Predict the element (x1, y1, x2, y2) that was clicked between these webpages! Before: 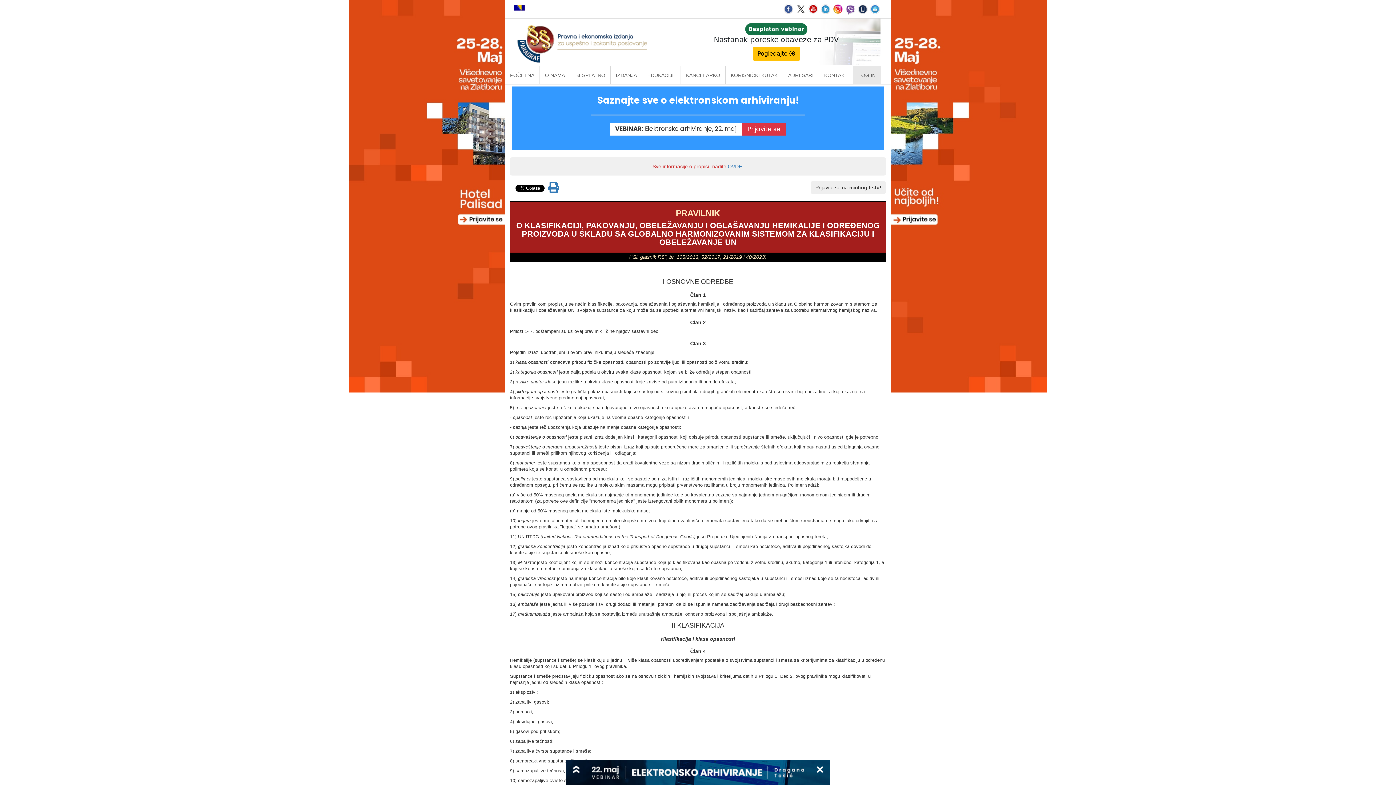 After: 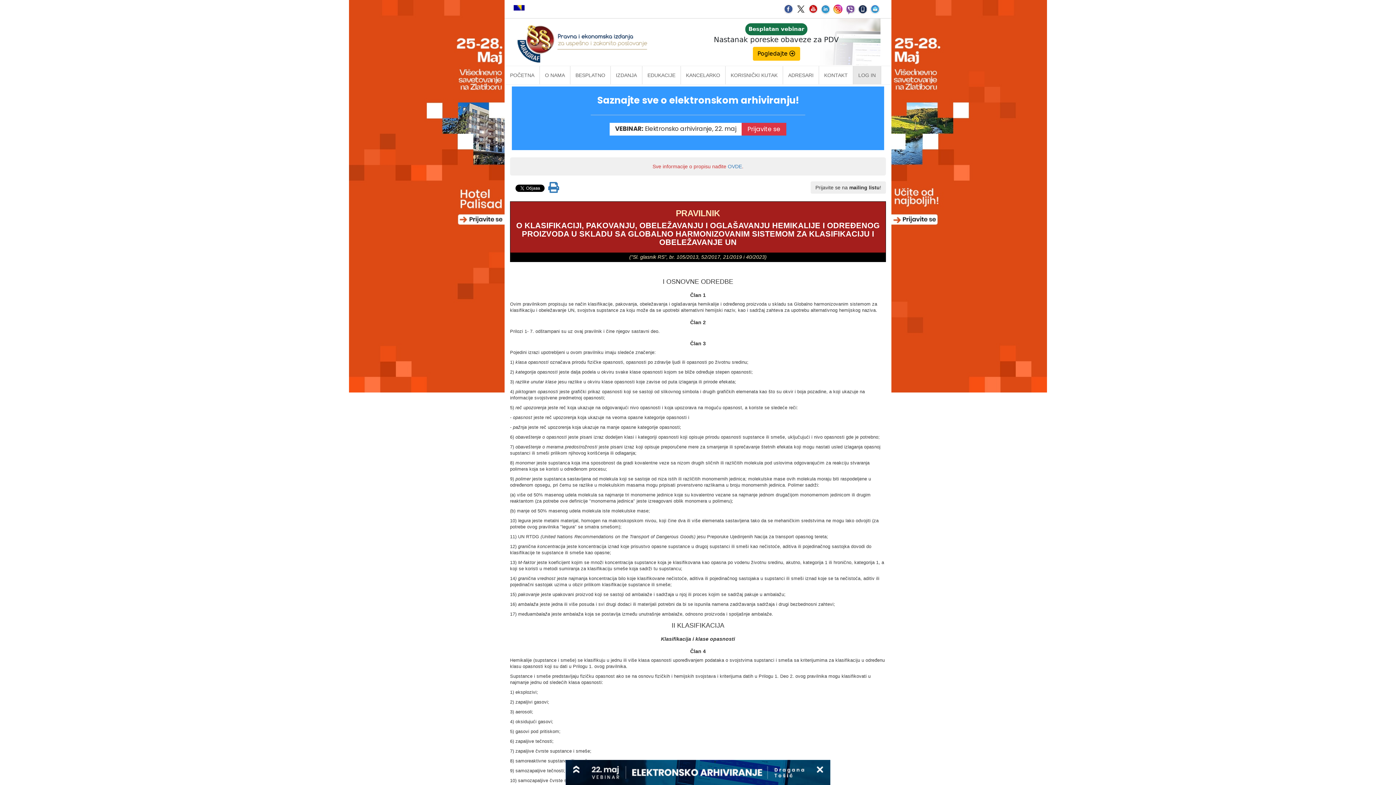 Action: bbox: (845, 5, 856, 11)